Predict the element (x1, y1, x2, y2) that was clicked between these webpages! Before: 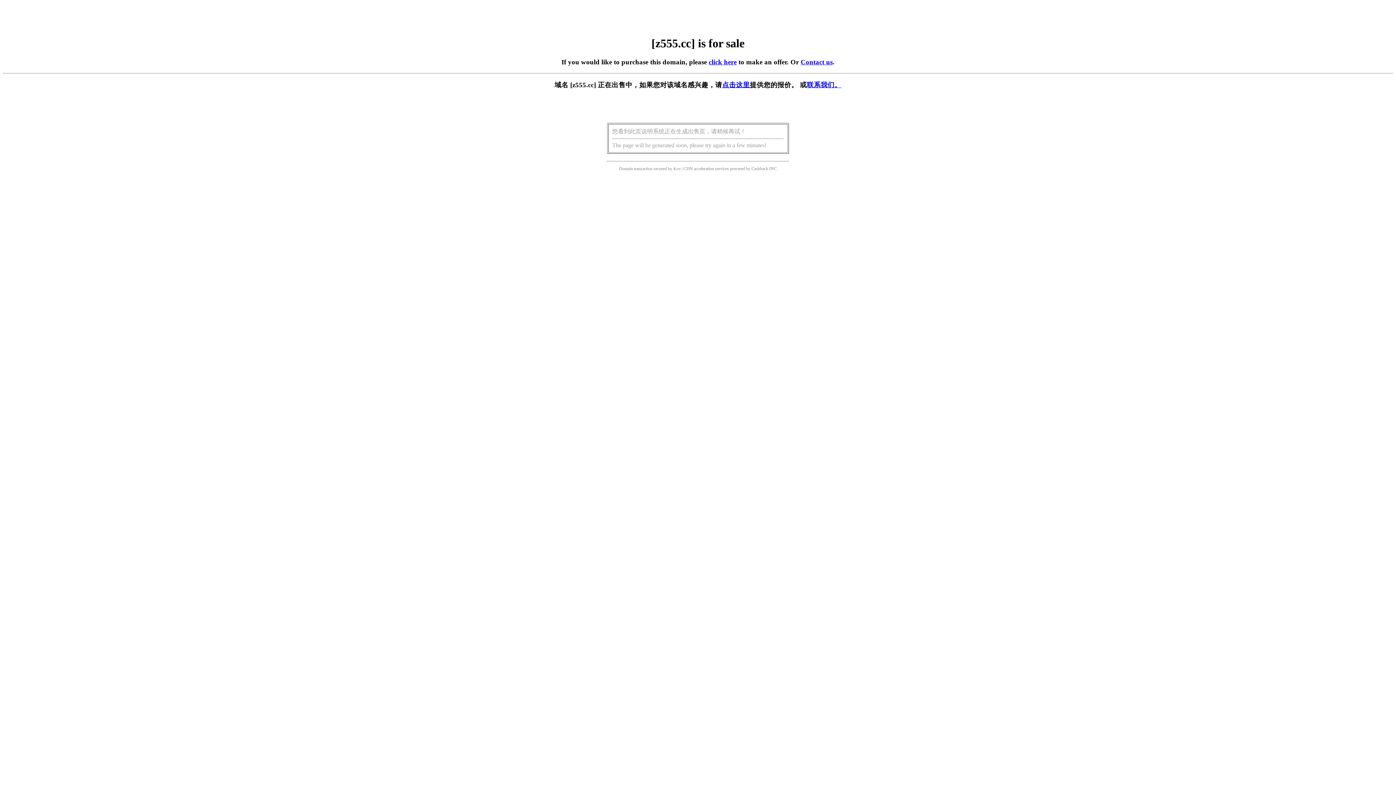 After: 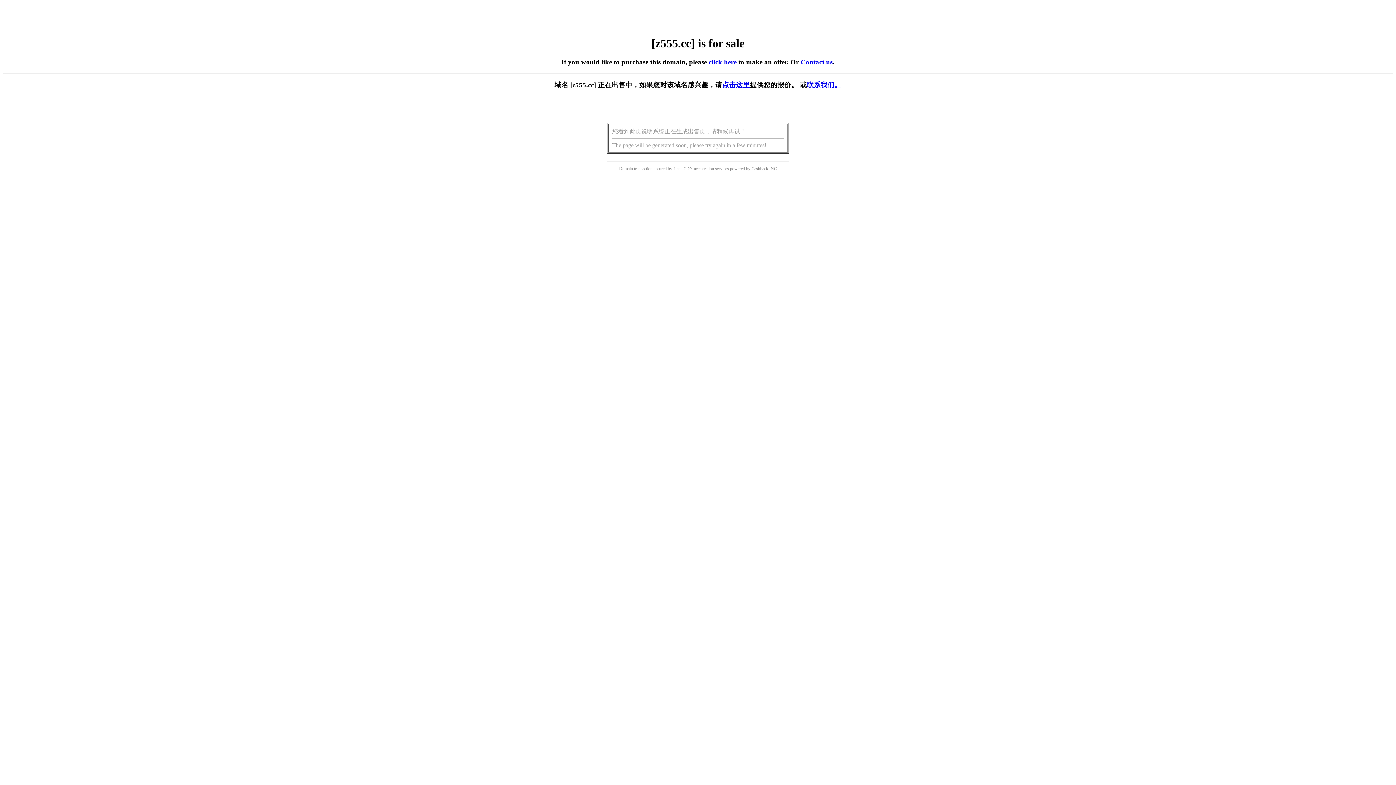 Action: bbox: (722, 81, 750, 88) label: 点击这里